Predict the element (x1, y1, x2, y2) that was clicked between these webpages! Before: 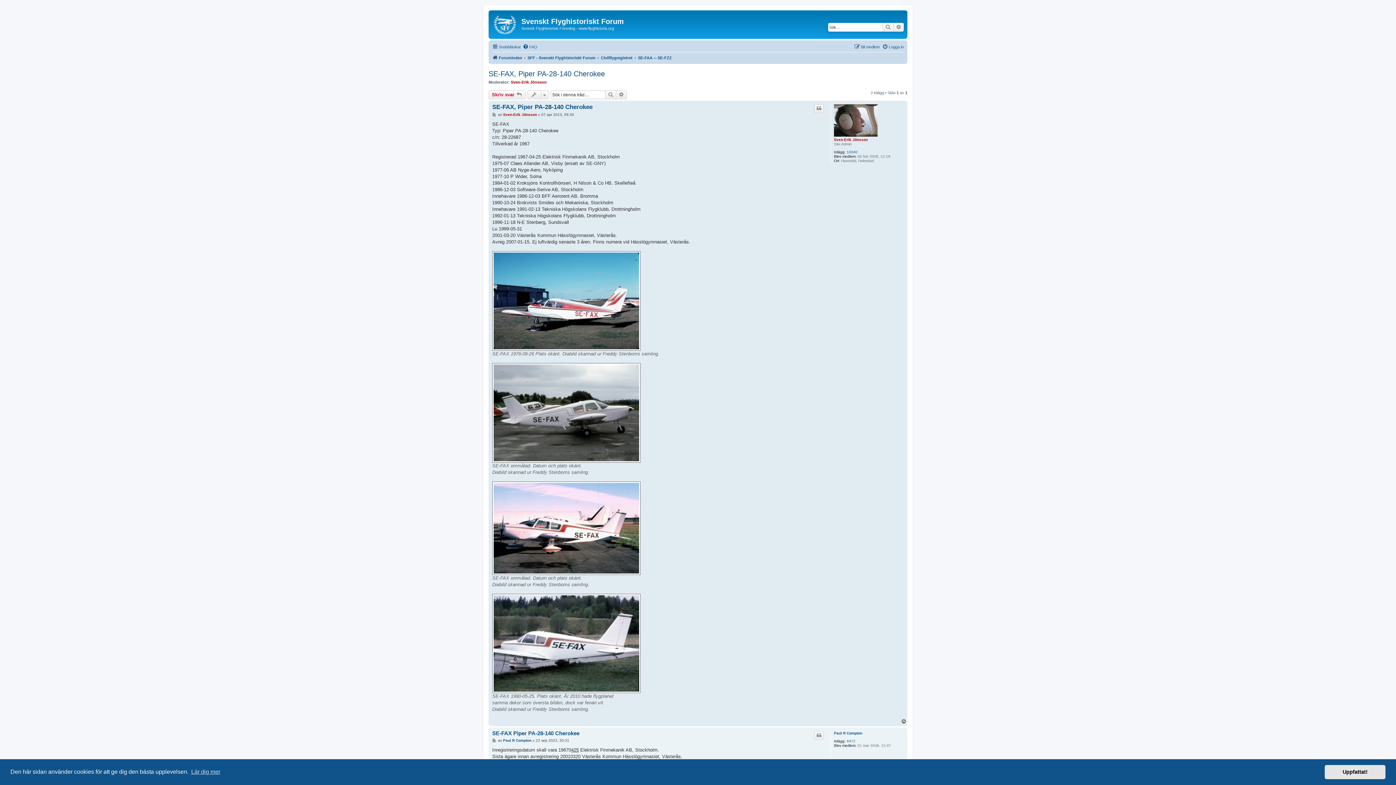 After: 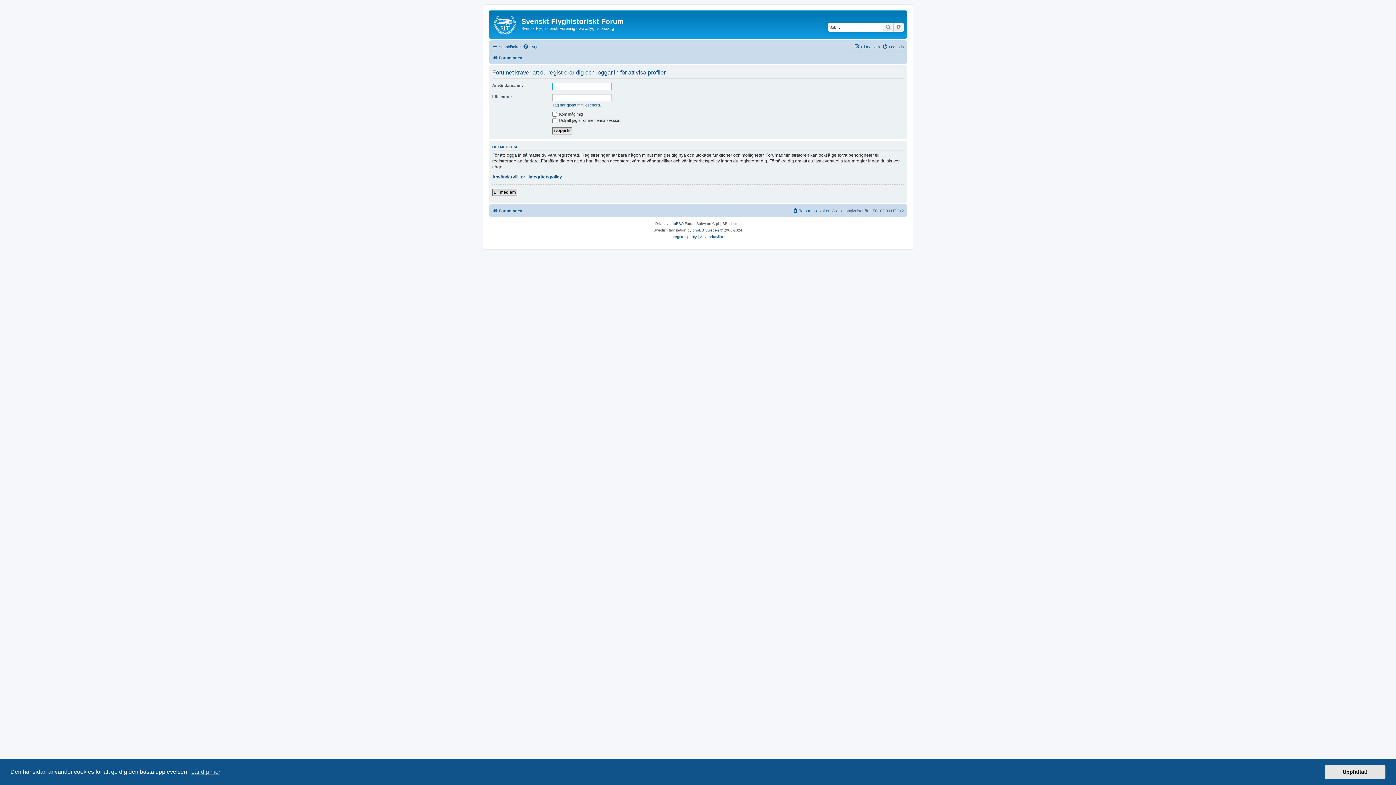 Action: bbox: (834, 137, 868, 141) label: Sven-Erik Jönsson